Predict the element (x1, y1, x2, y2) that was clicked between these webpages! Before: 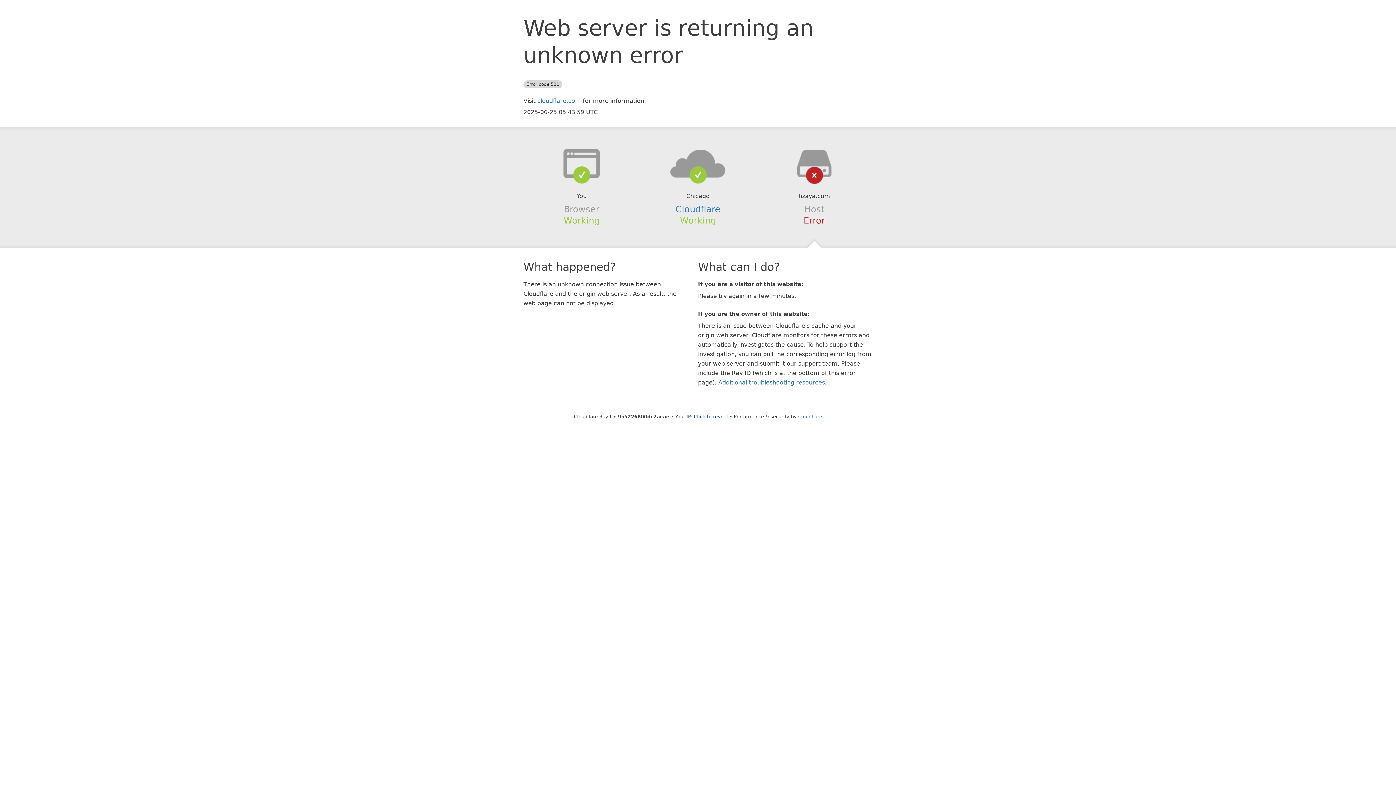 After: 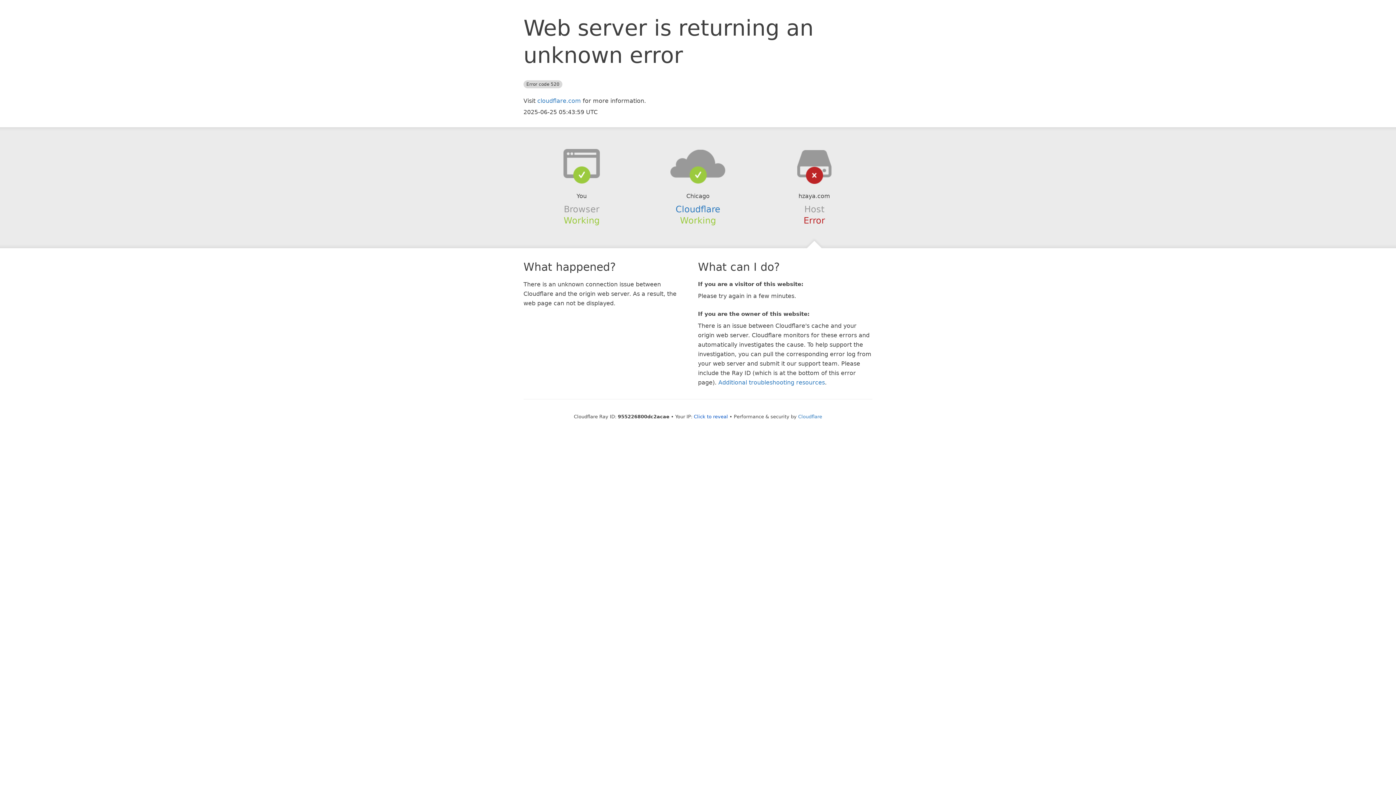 Action: bbox: (639, 148, 756, 178)